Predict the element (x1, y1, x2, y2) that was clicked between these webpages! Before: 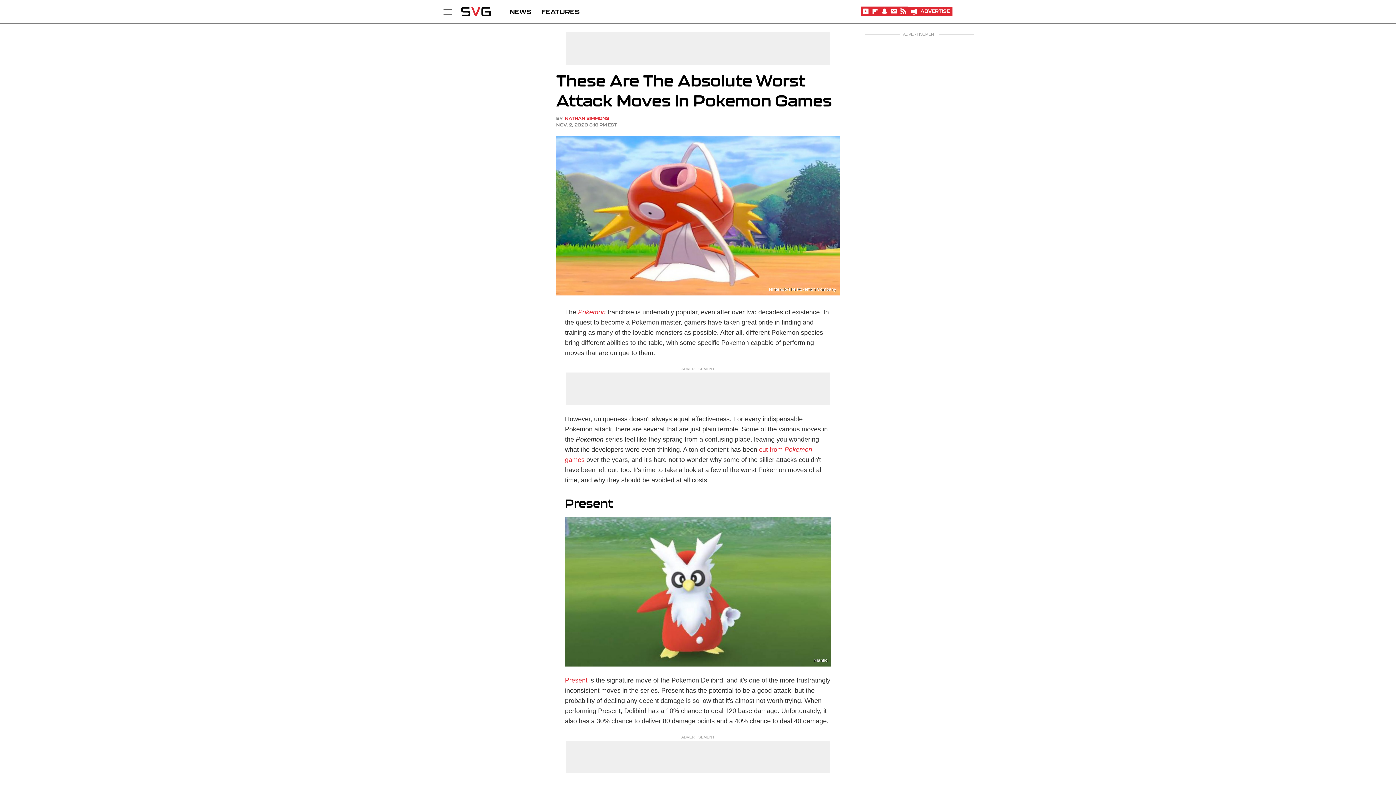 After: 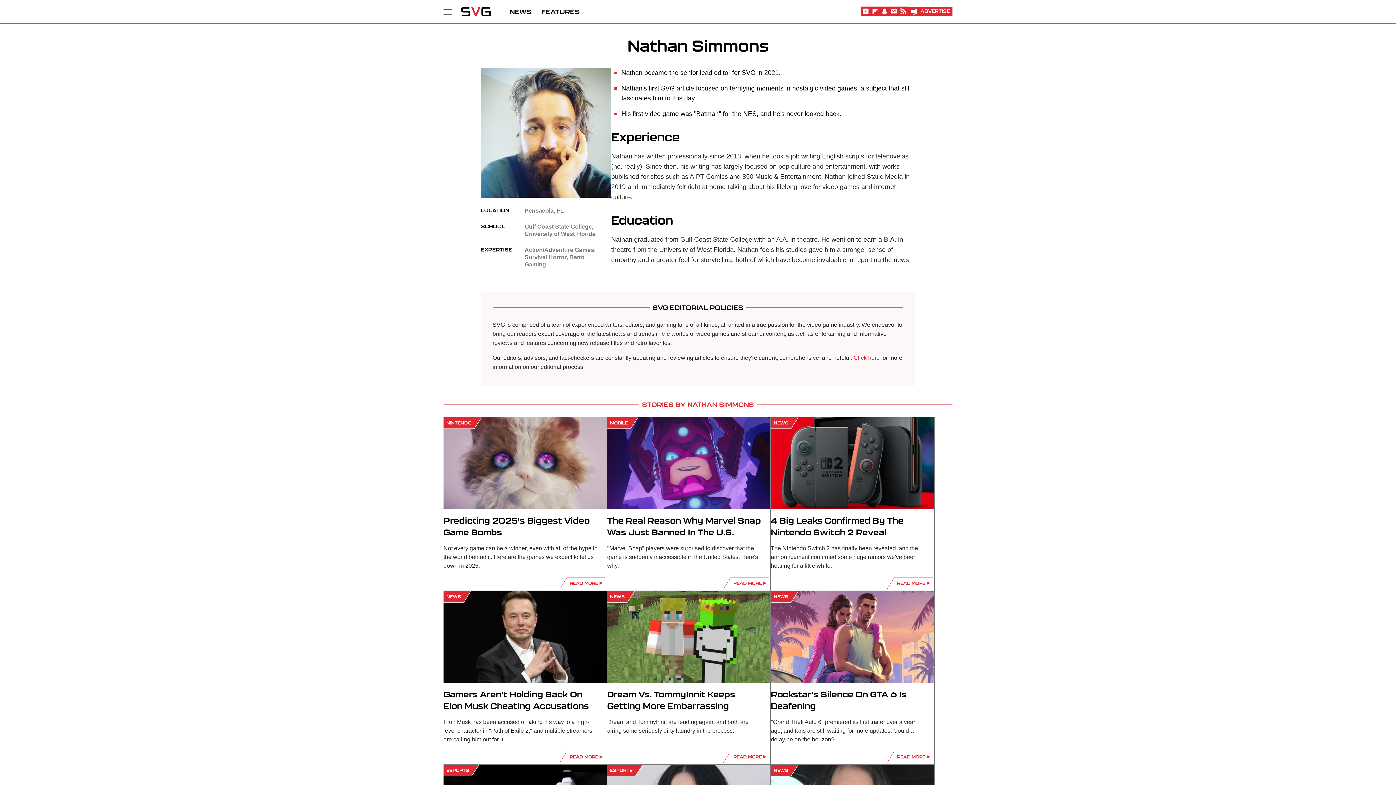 Action: label: NATHAN SIMMONS bbox: (565, 115, 609, 121)